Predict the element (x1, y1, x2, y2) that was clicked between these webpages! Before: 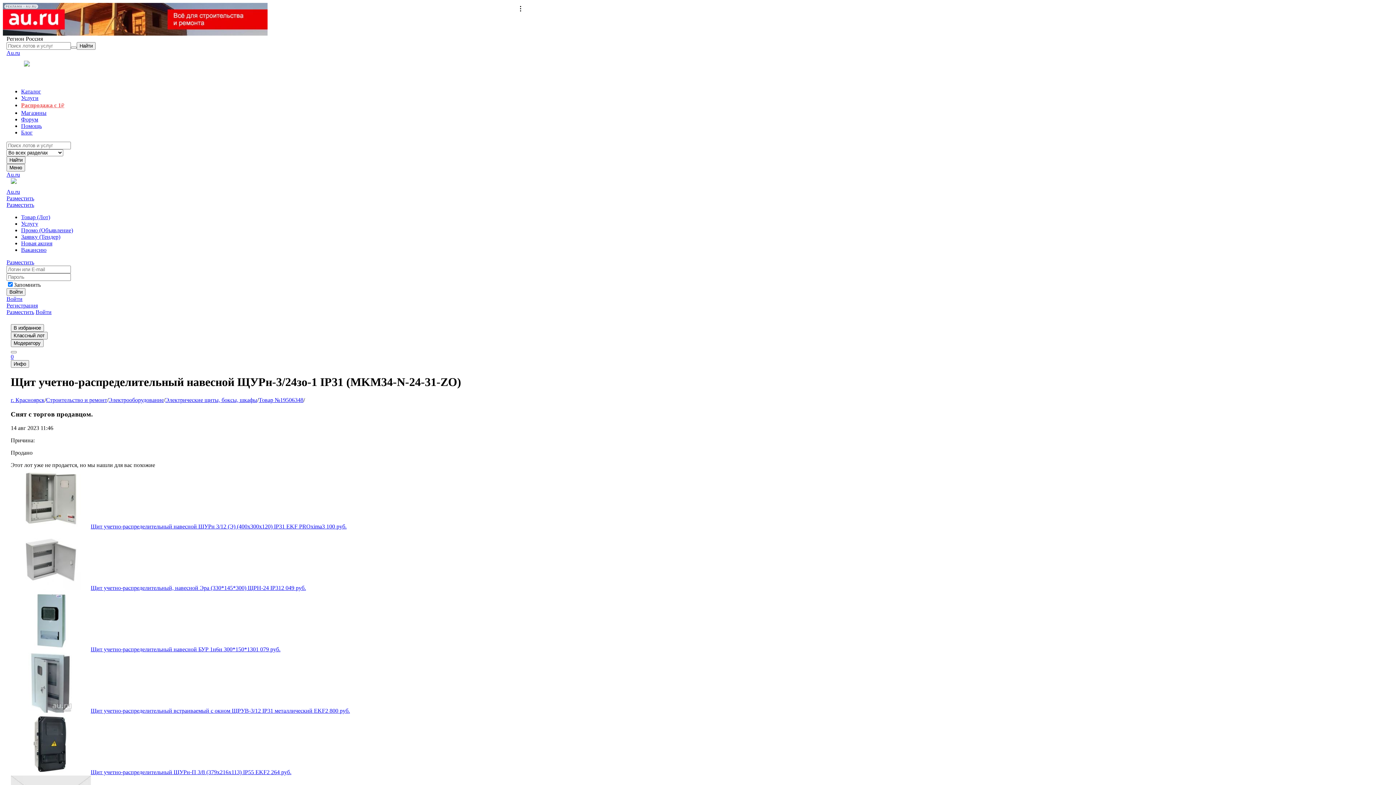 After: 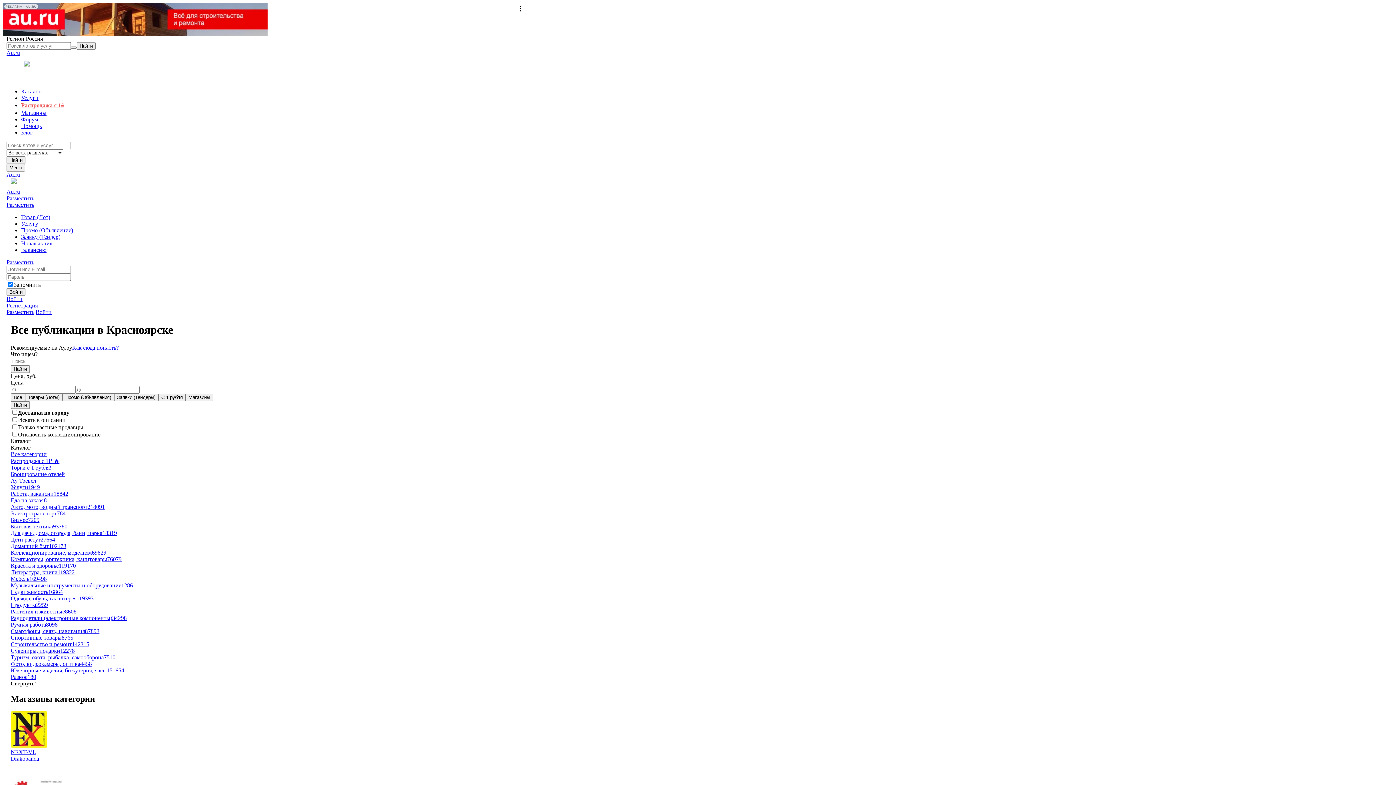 Action: bbox: (10, 397, 44, 403) label: г. Красноярск